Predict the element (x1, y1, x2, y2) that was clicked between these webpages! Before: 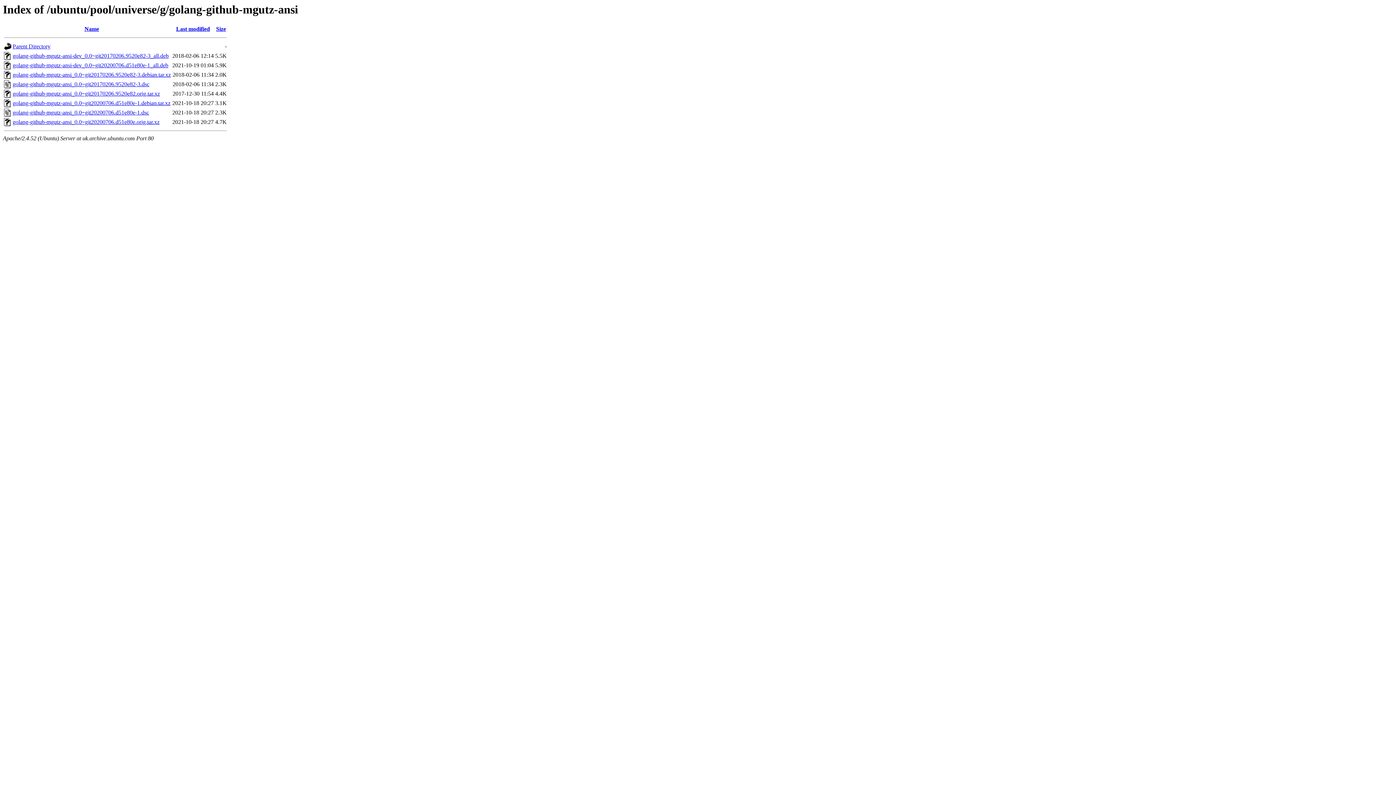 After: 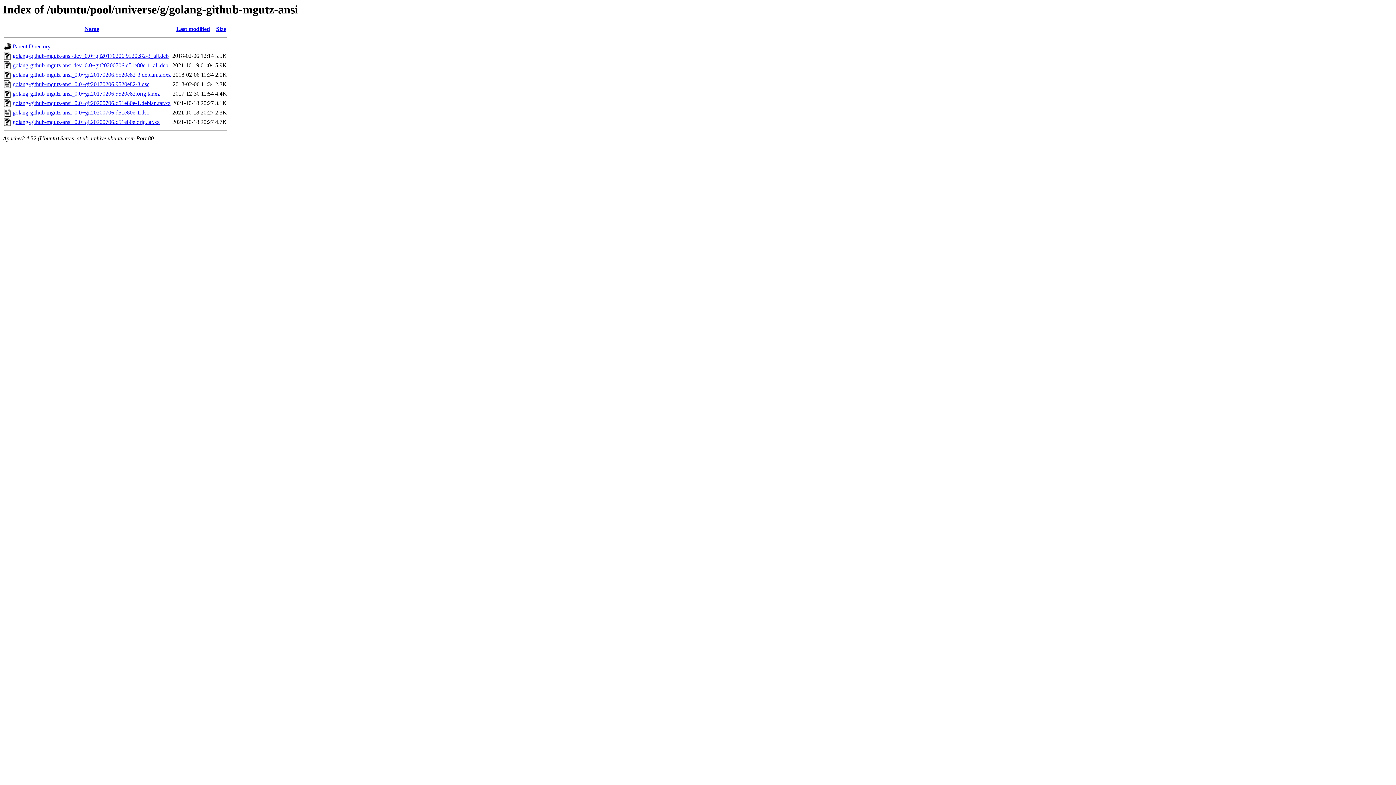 Action: bbox: (12, 71, 170, 77) label: golang-github-mgutz-ansi_0.0~git20170206.9520e82-3.debian.tar.xz